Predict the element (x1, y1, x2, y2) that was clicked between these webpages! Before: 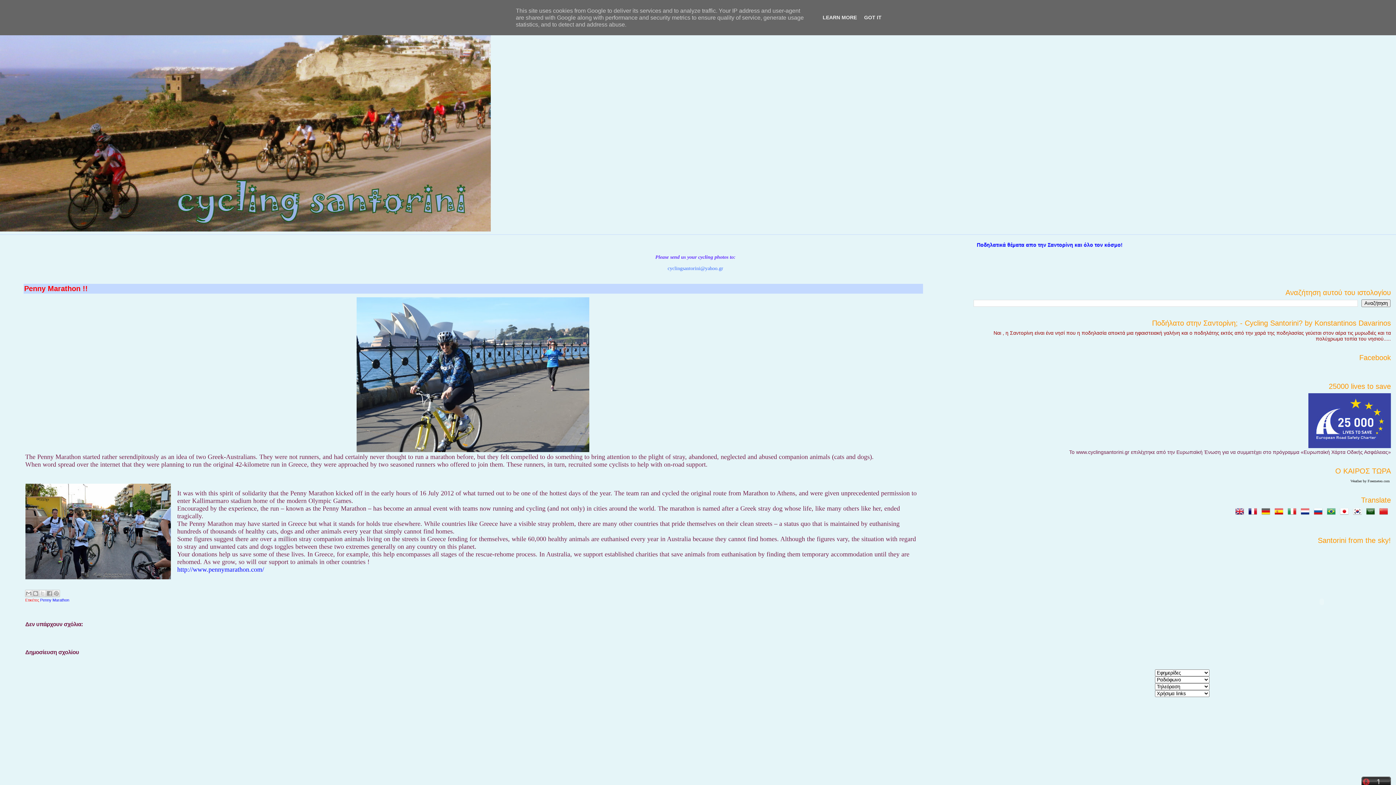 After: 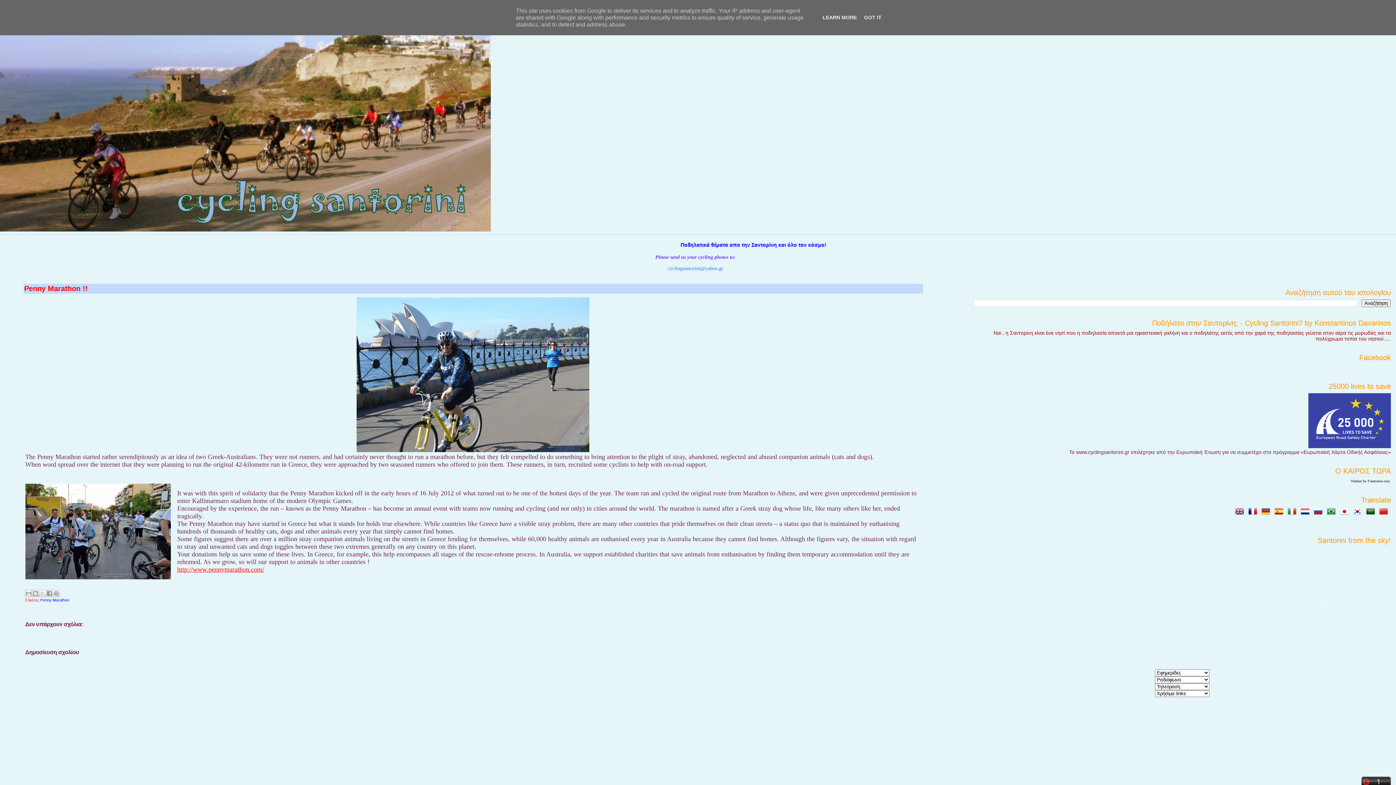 Action: bbox: (177, 566, 264, 573) label: http://www.pennymarathon.com/